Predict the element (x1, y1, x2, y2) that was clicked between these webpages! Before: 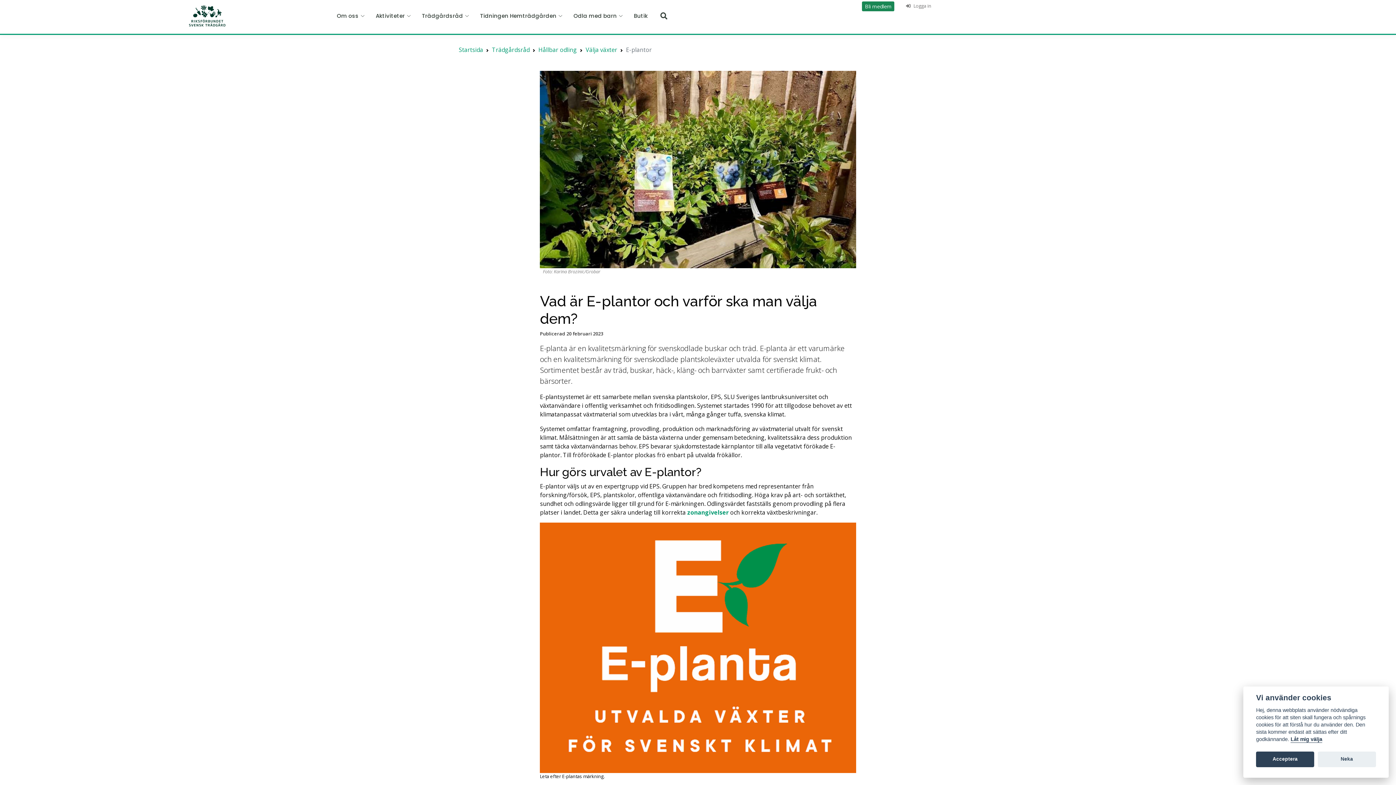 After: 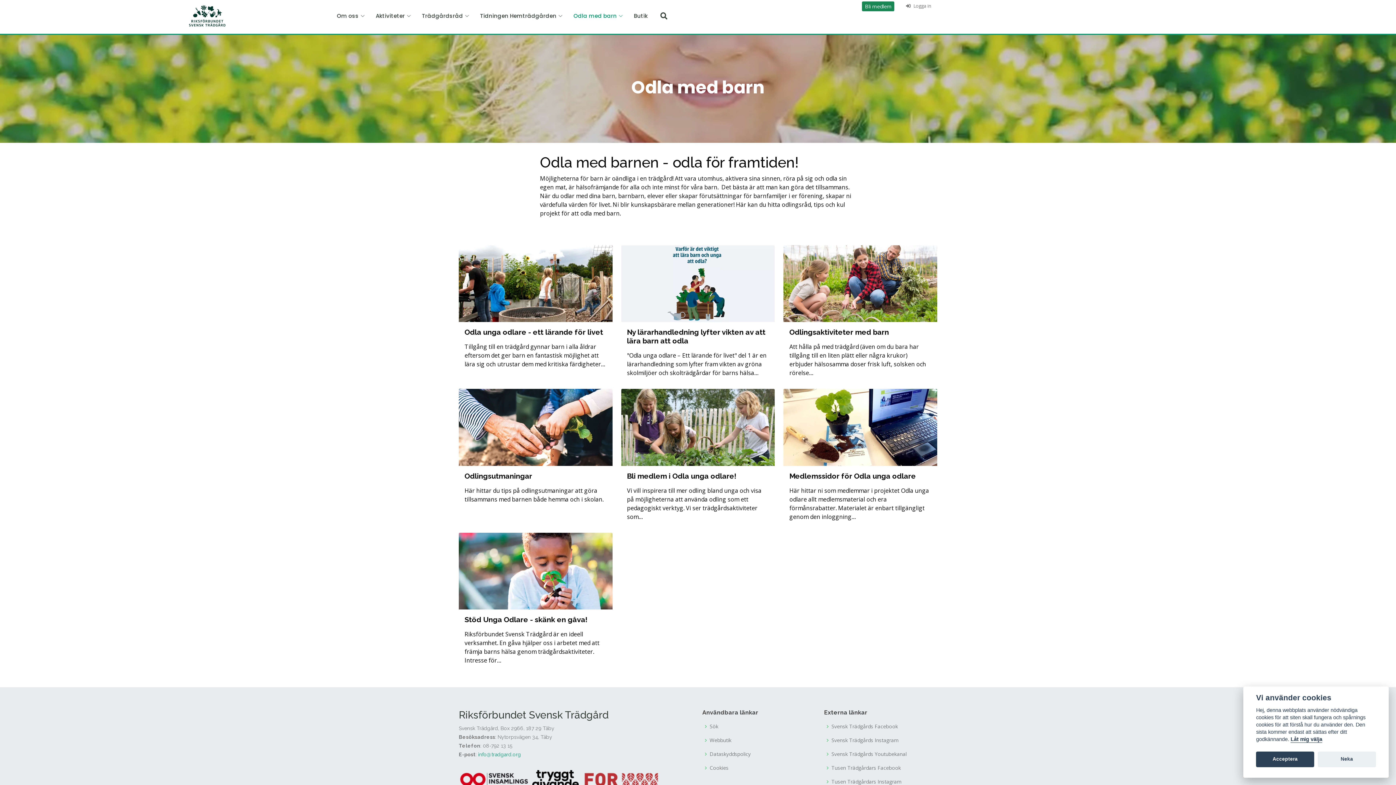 Action: bbox: (562, 8, 623, 23) label: Odla med barn